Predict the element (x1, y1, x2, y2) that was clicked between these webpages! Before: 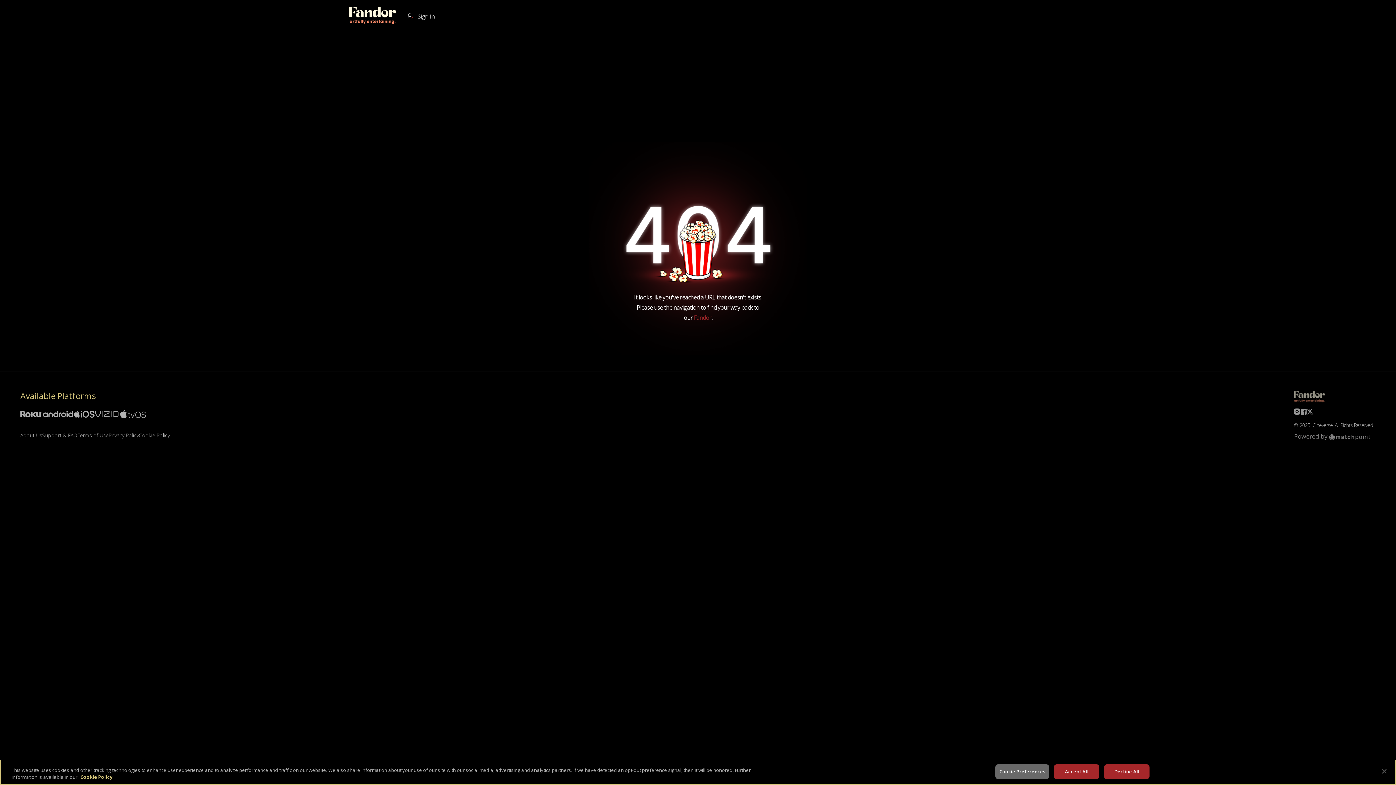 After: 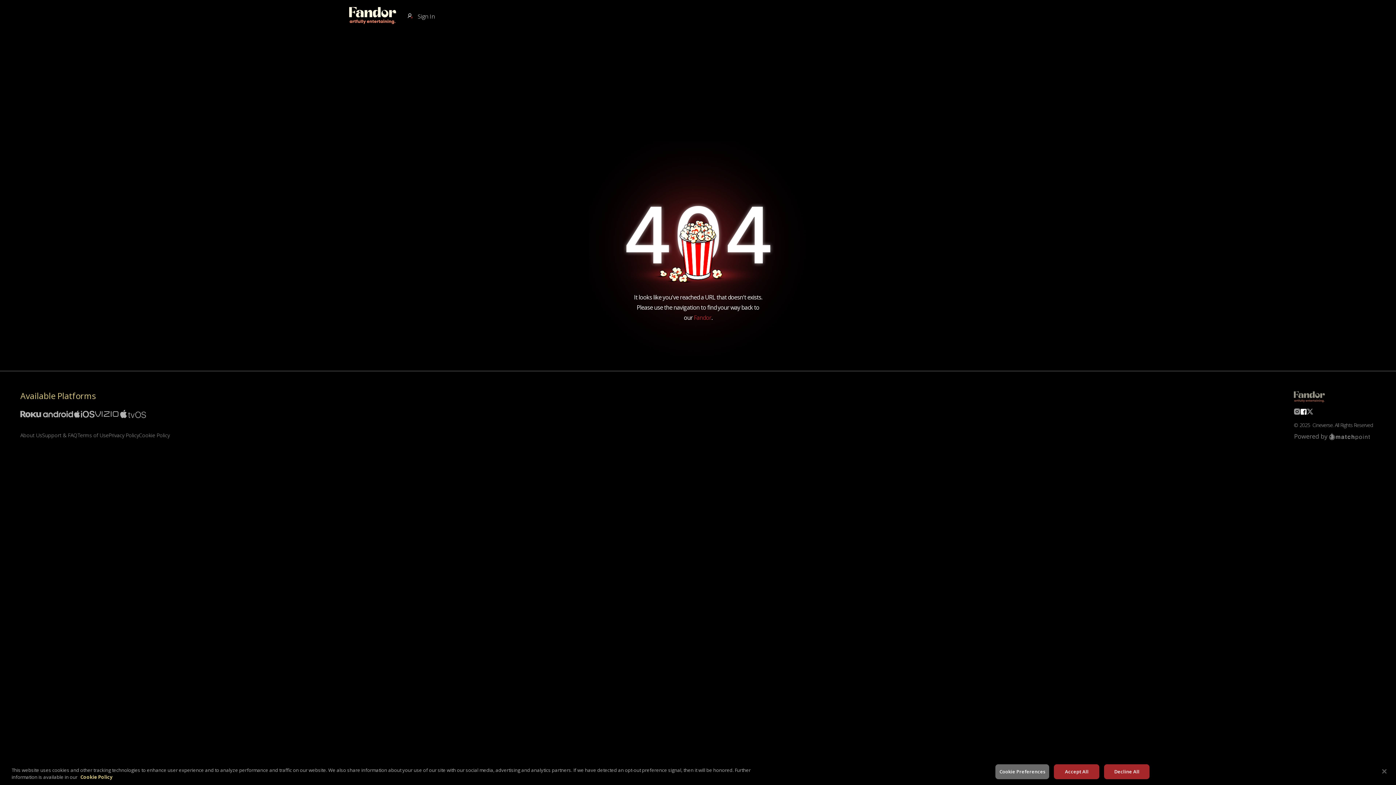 Action: bbox: (1300, 408, 1307, 418)